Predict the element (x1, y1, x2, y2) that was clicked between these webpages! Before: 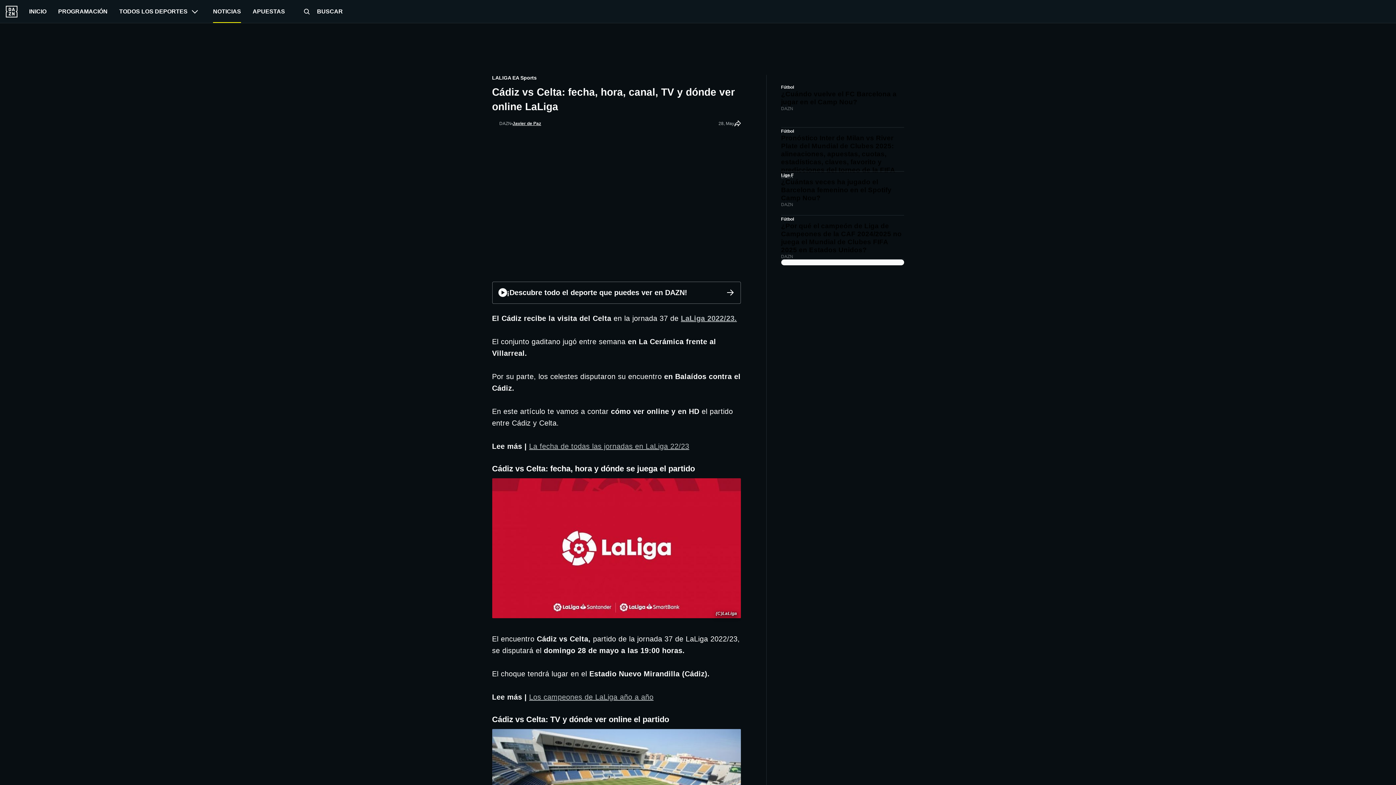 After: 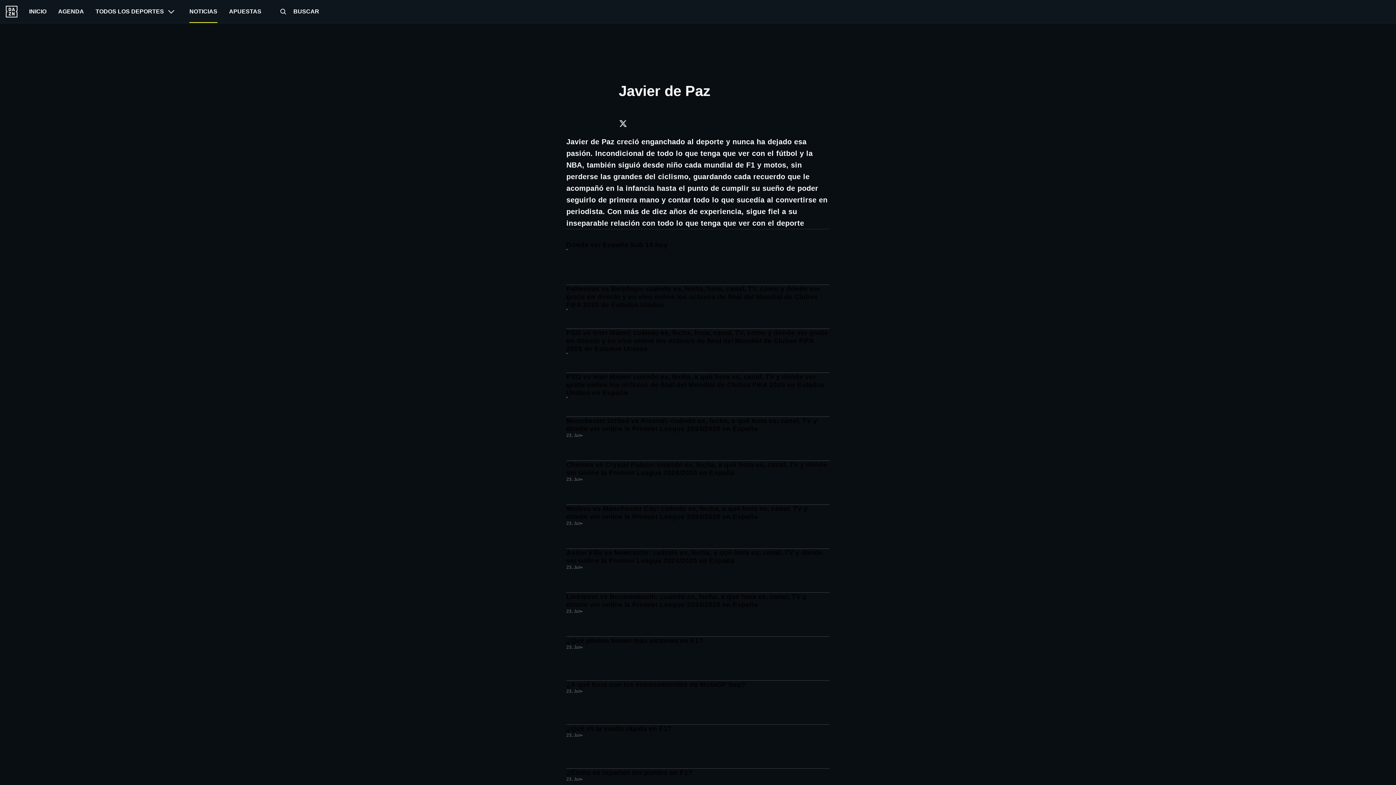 Action: bbox: (512, 121, 541, 126) label: Javier de Paz